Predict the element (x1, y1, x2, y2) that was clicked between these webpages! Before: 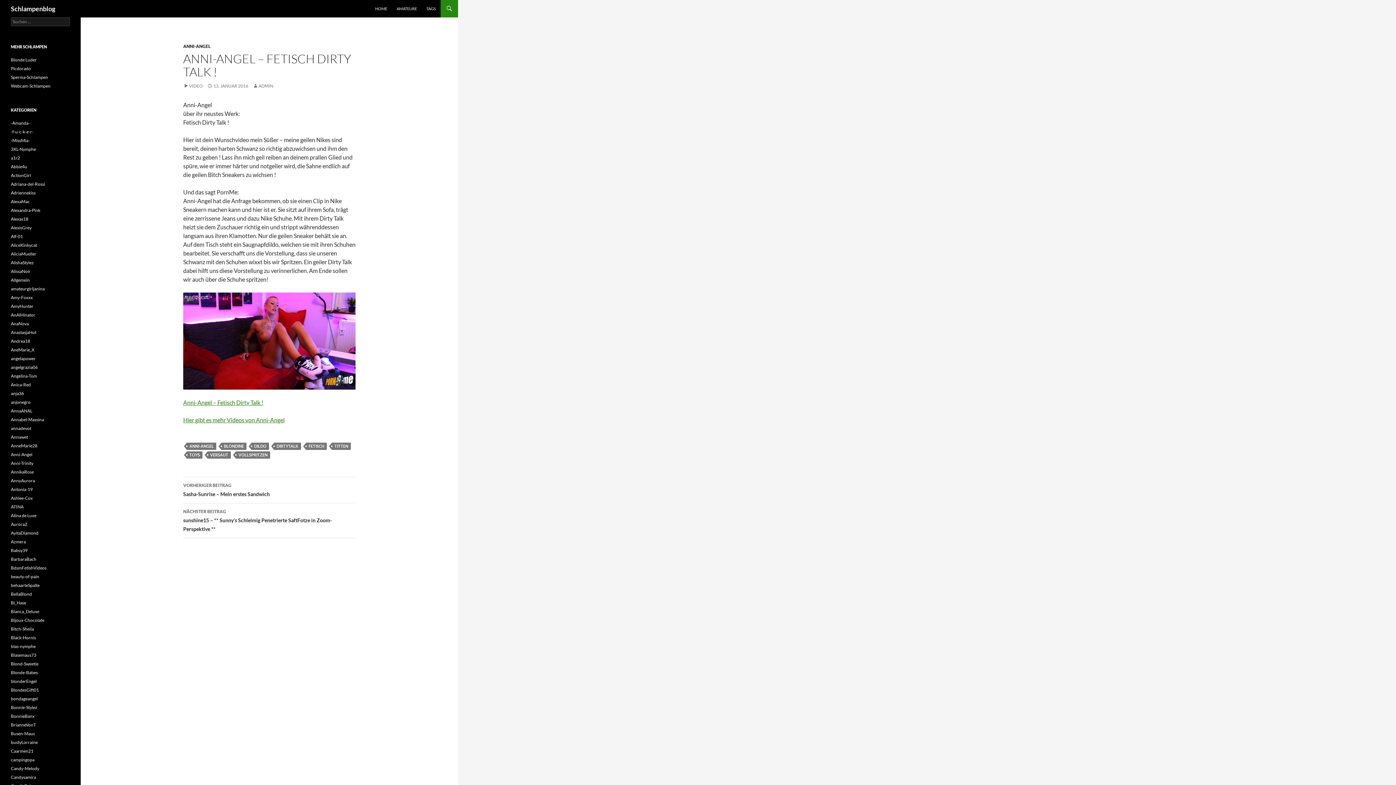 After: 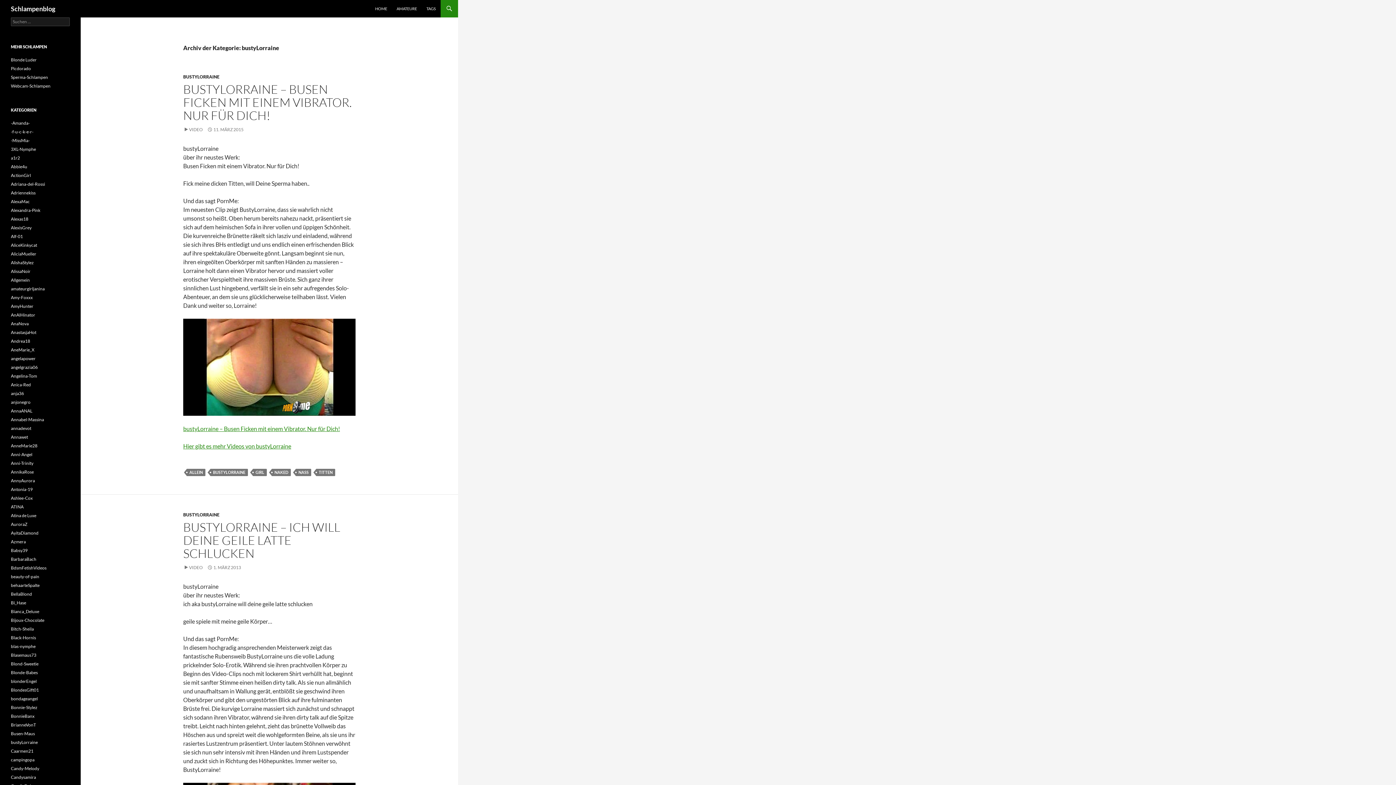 Action: label: bustyLorraine bbox: (10, 740, 37, 745)